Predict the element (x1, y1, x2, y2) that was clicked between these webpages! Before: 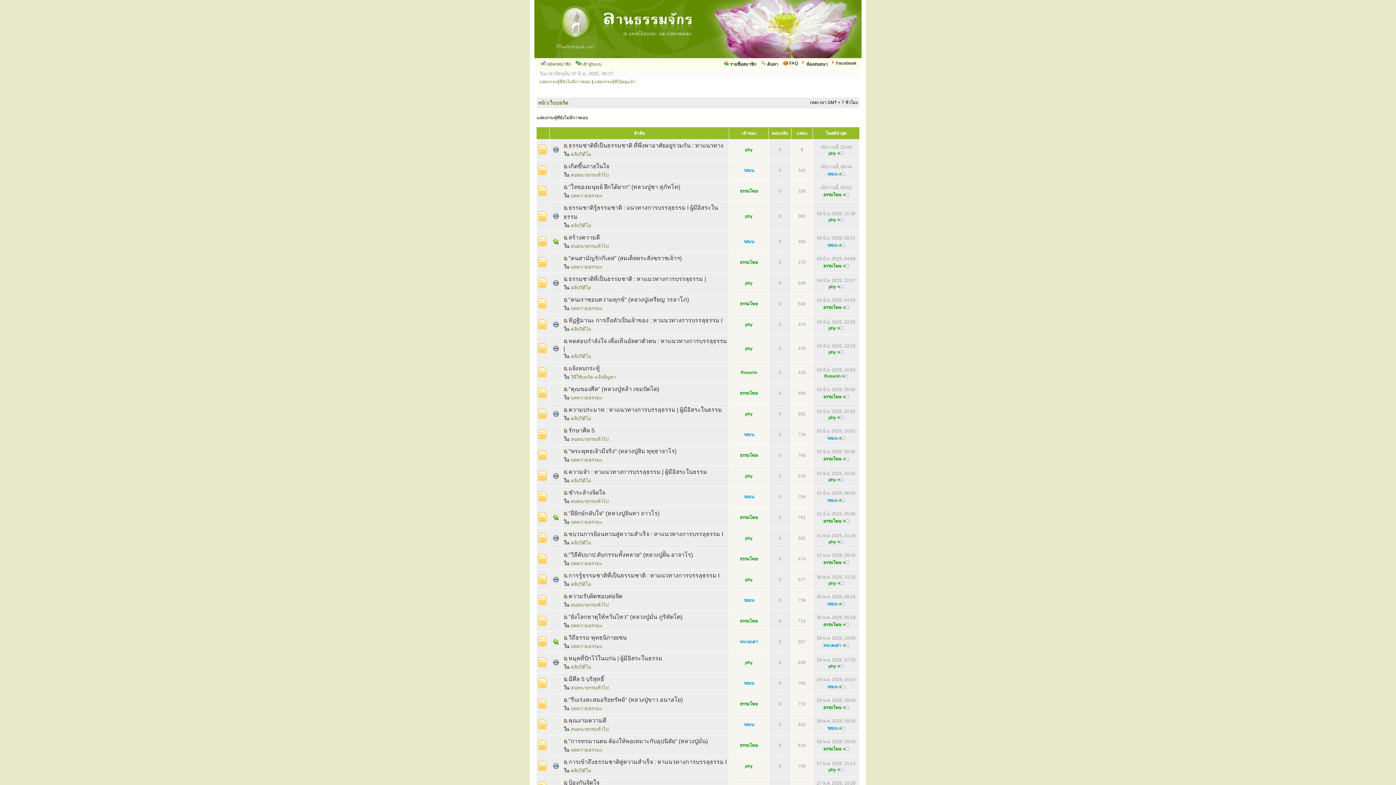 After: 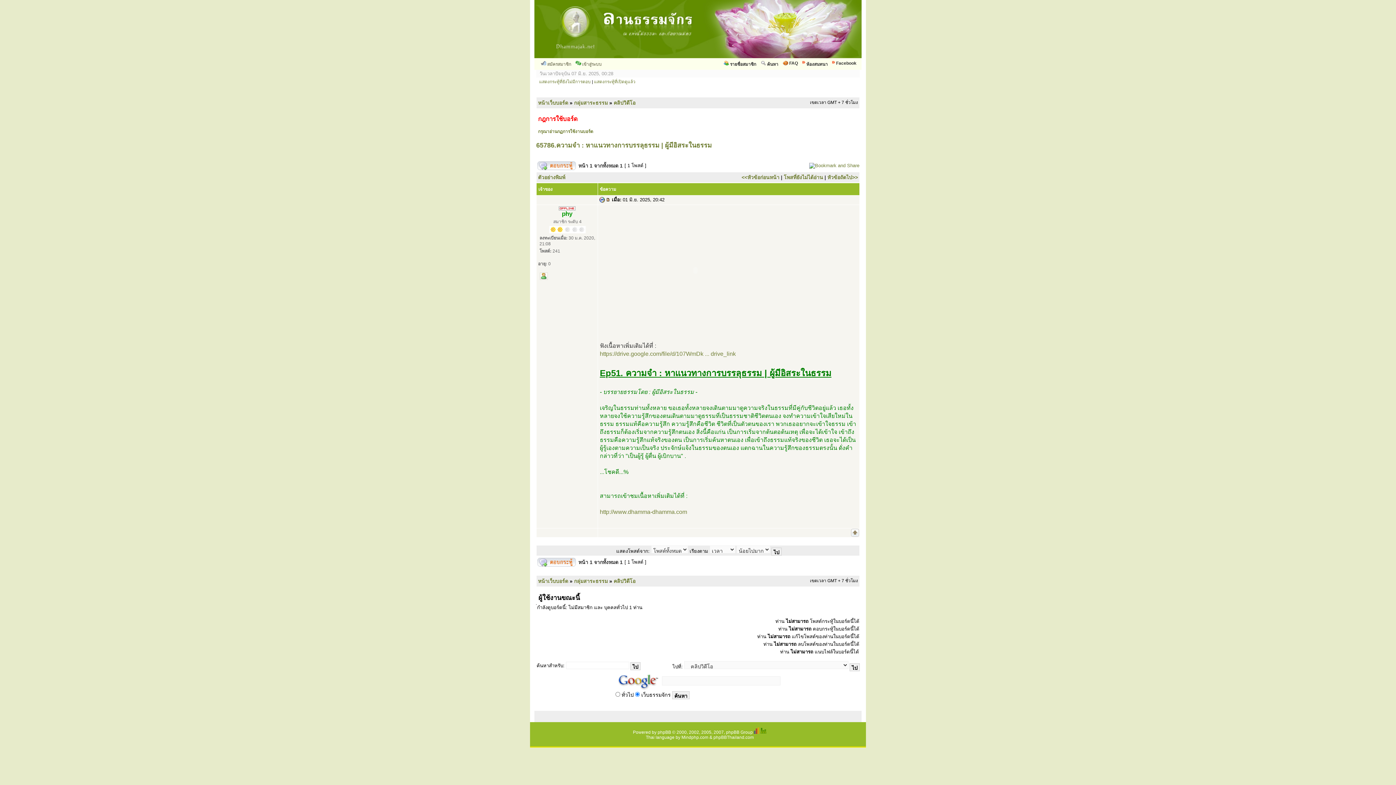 Action: bbox: (563, 470, 567, 475)